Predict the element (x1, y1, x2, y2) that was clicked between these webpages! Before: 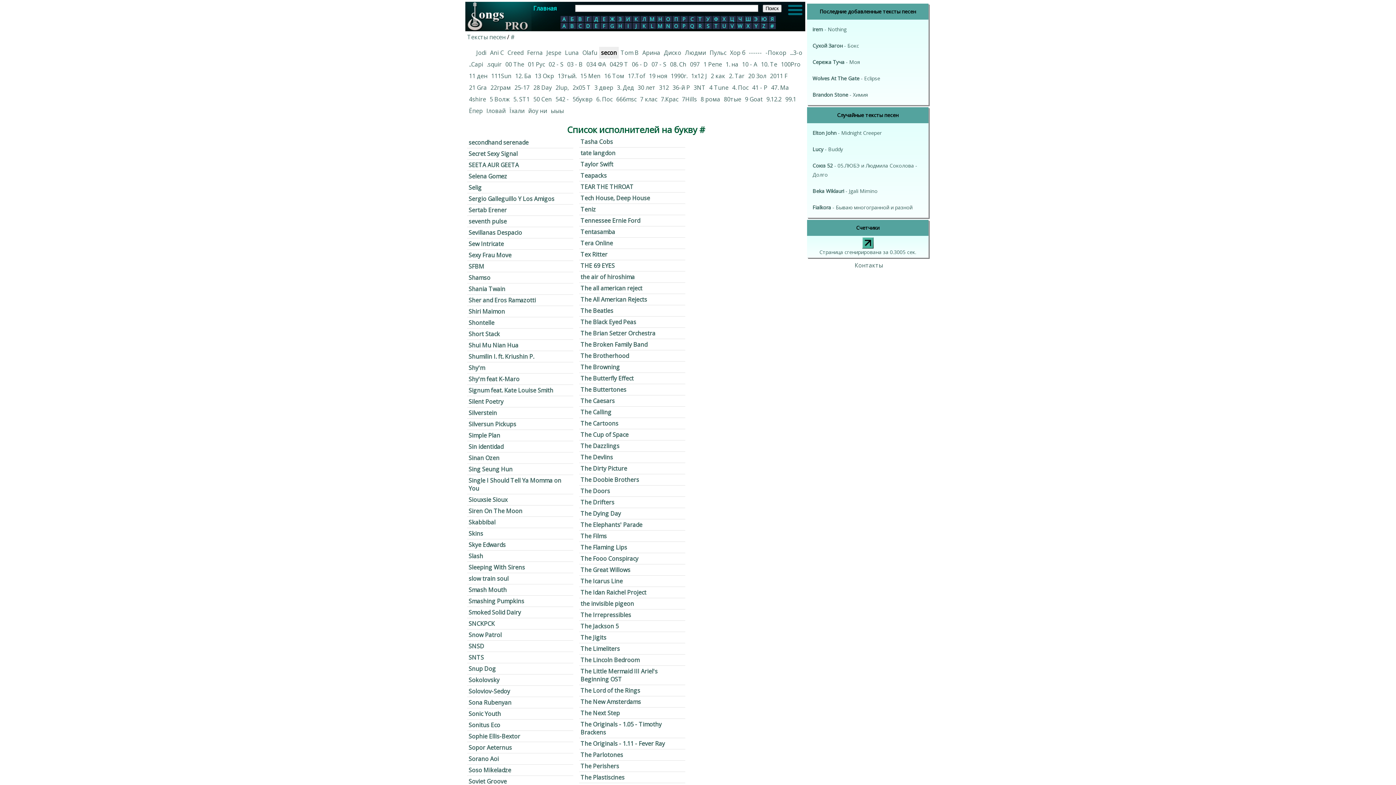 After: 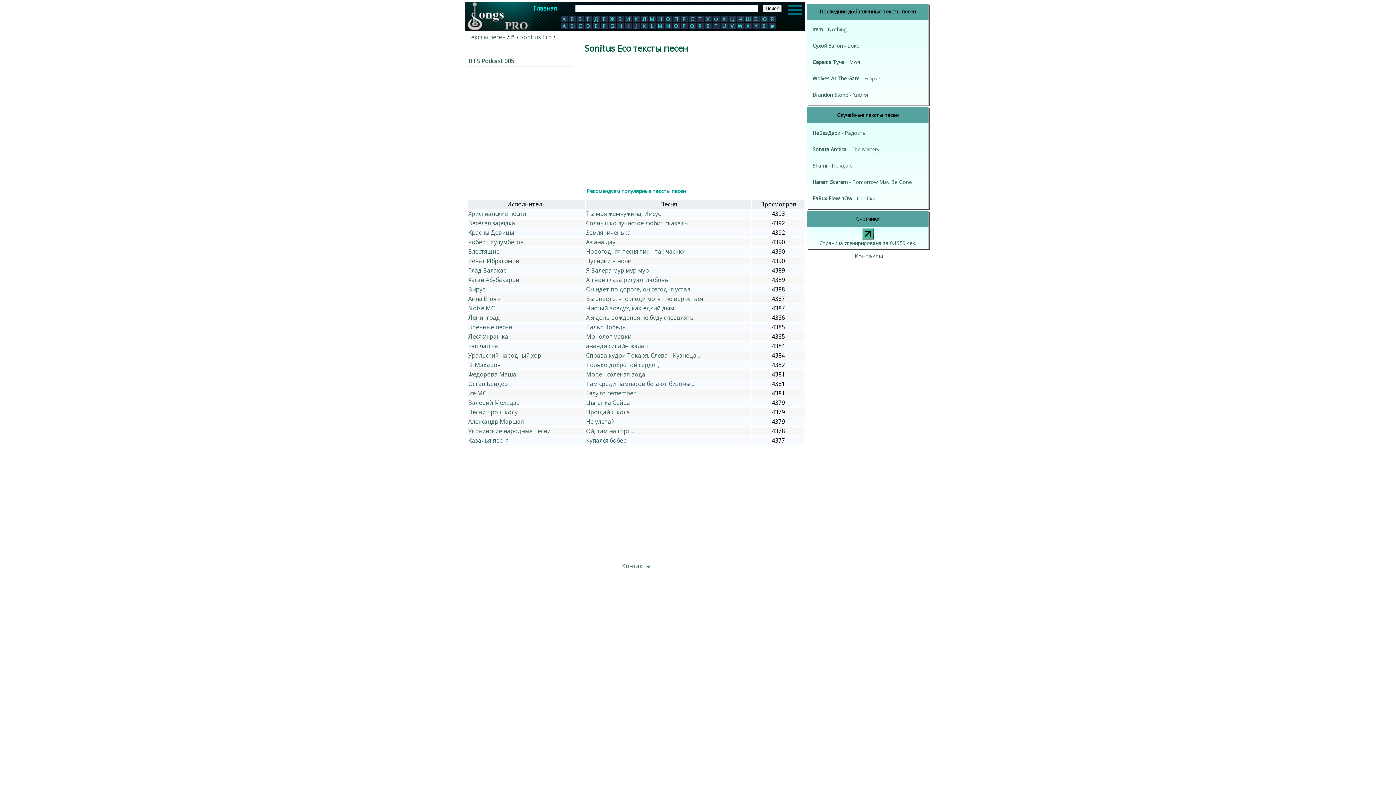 Action: bbox: (468, 720, 572, 730) label: Sonitus Eco